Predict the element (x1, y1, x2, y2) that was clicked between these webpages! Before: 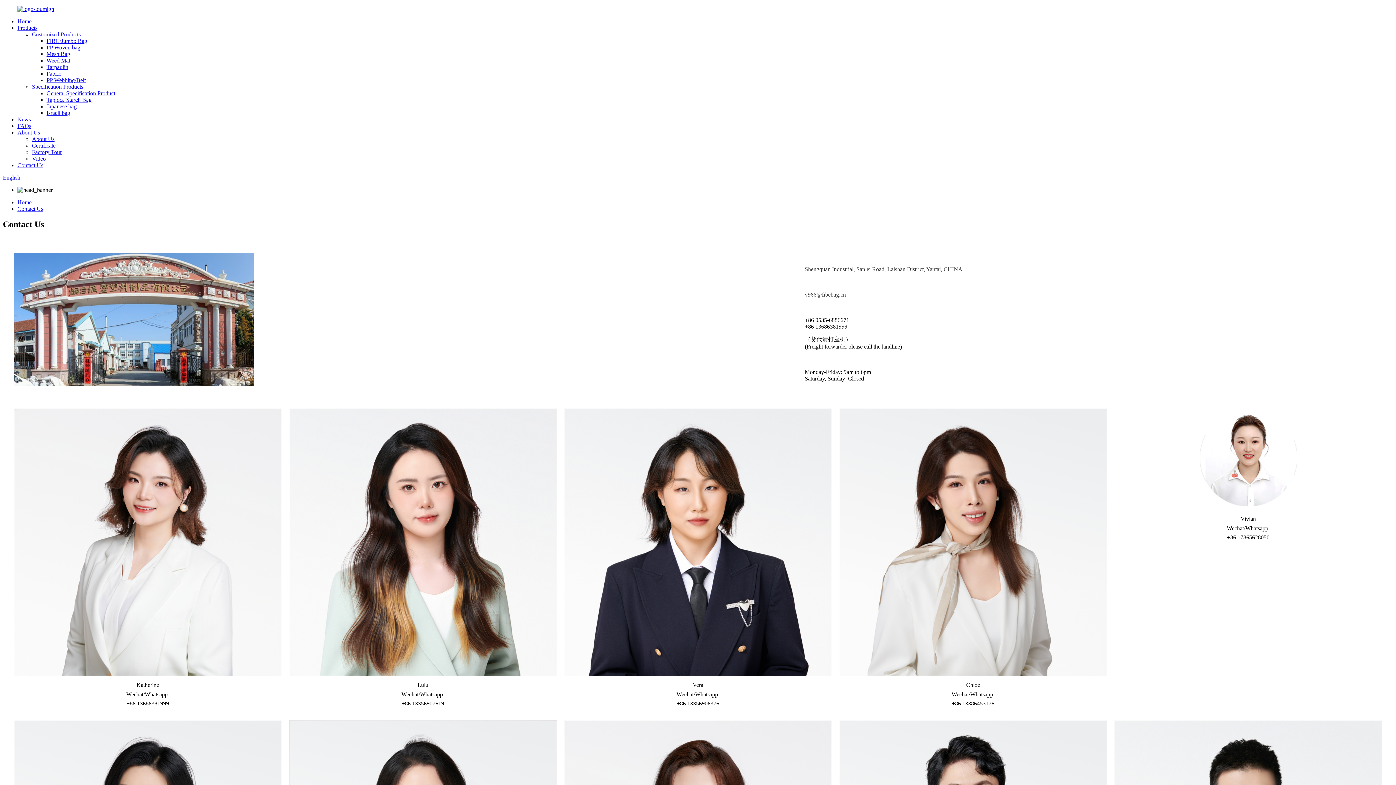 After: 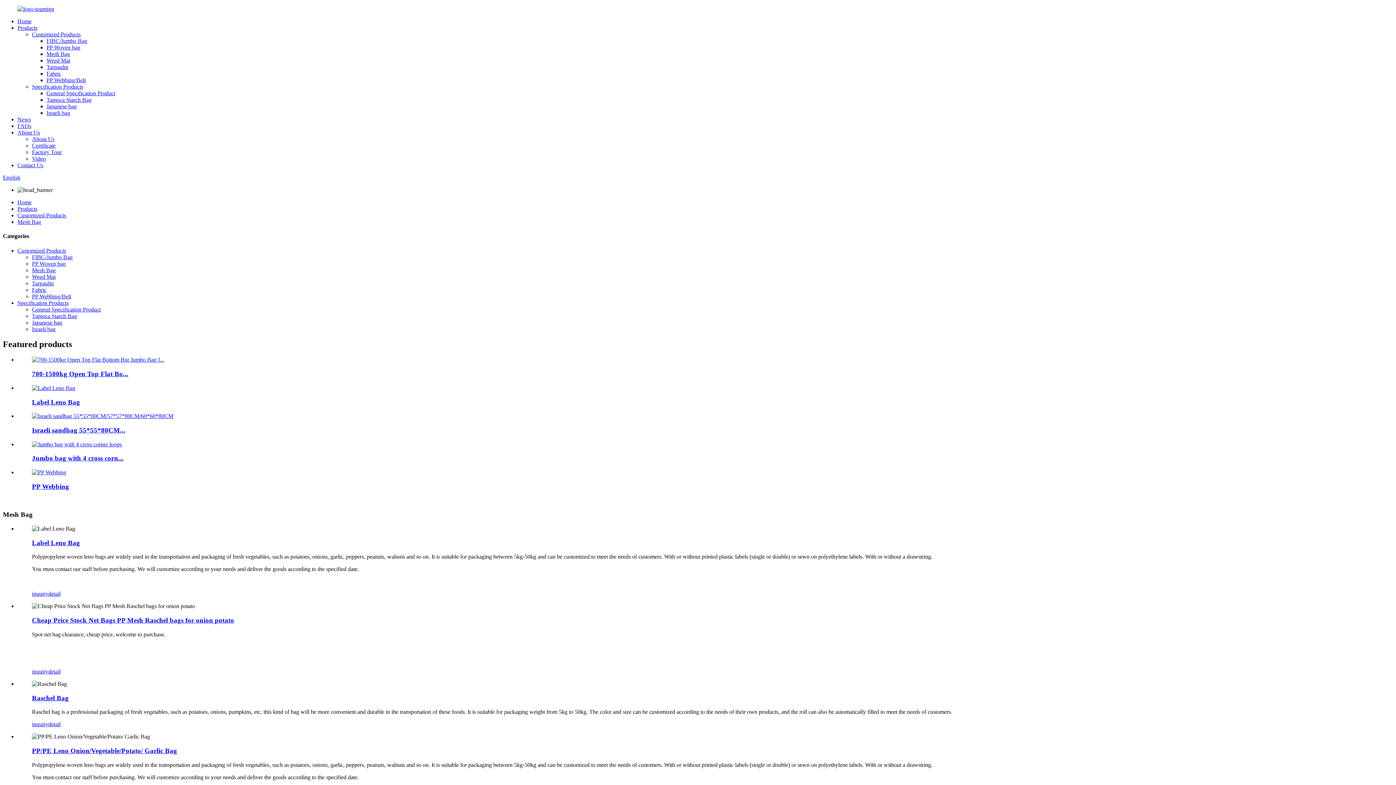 Action: bbox: (46, 50, 70, 57) label: Mesh Bag